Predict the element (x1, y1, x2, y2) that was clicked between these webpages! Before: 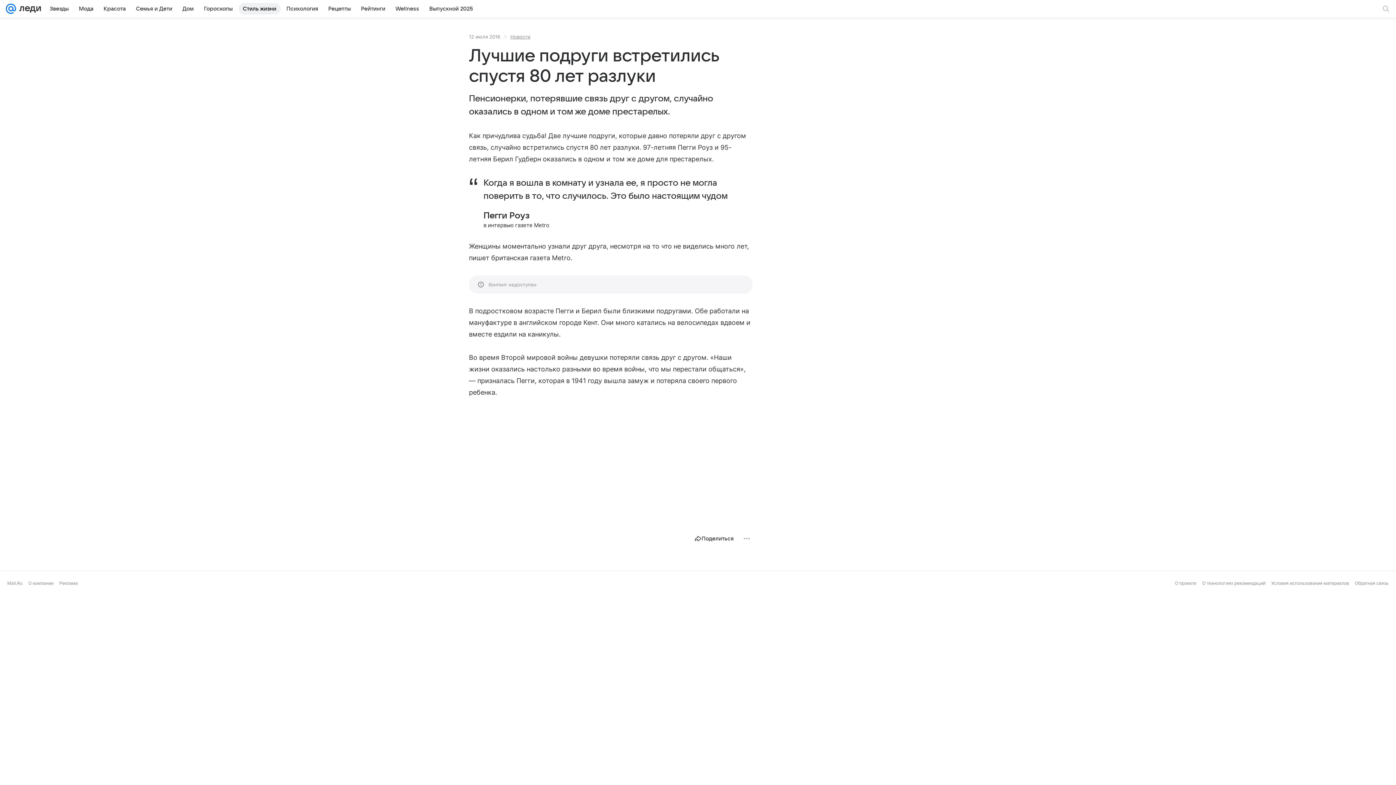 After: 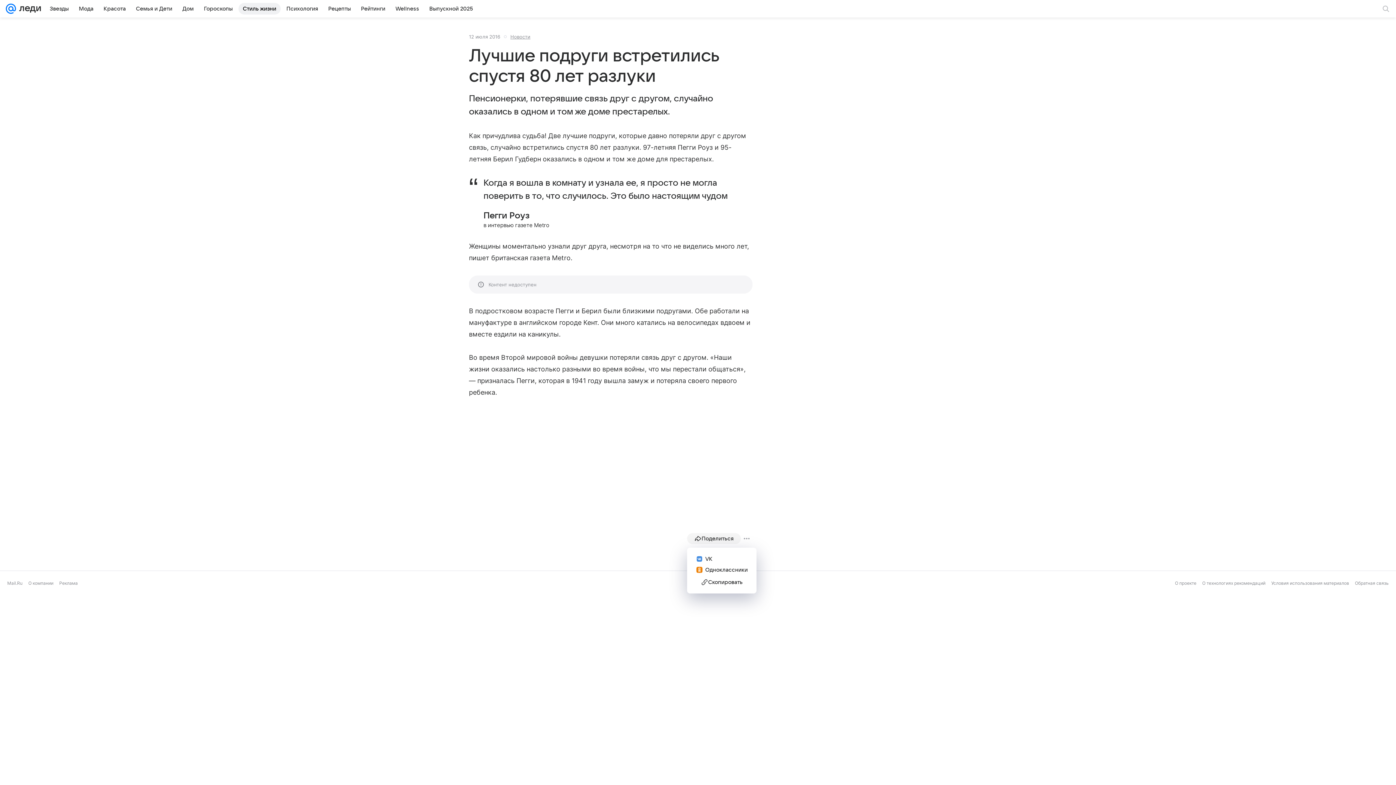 Action: label: Поделиться bbox: (687, 533, 741, 544)